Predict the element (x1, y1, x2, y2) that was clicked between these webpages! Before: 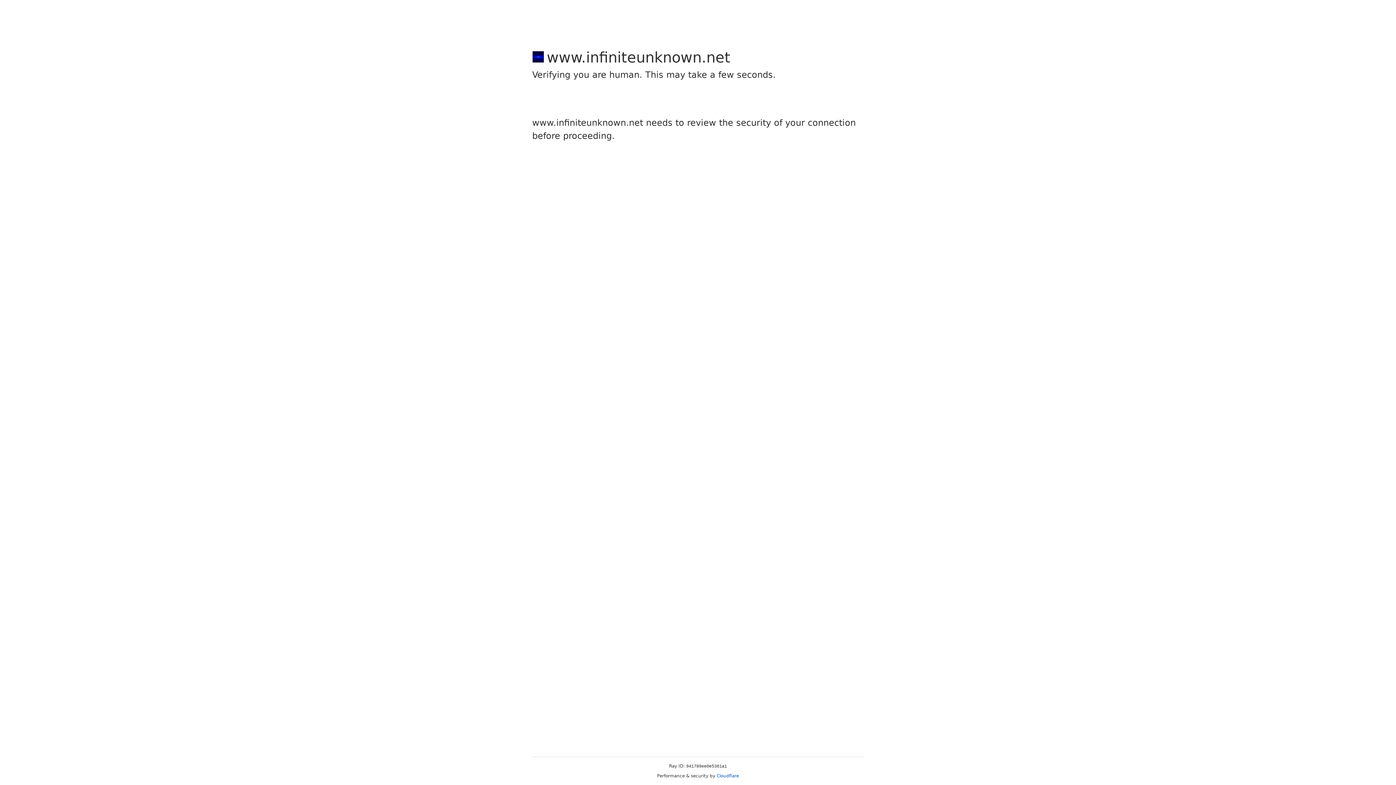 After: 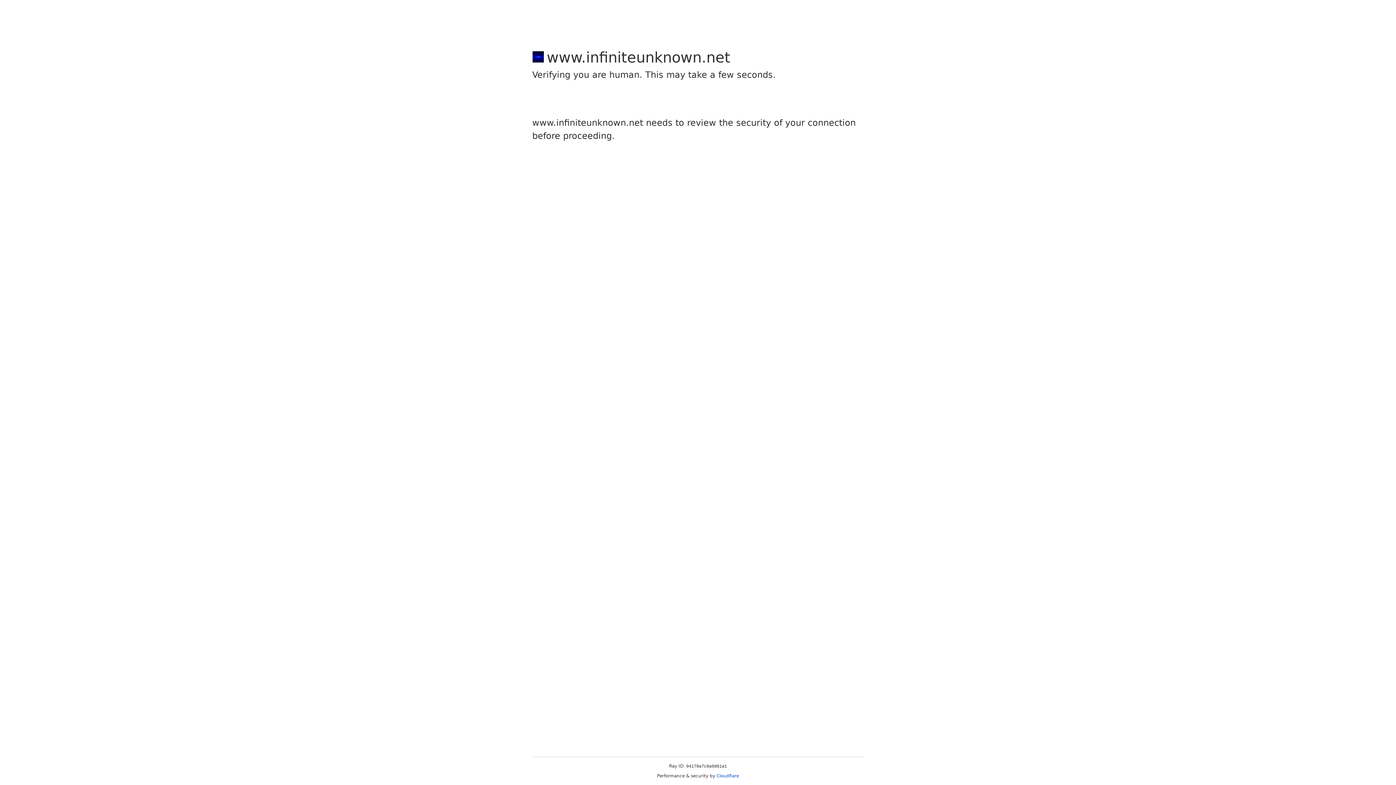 Action: label: Cloudflare bbox: (716, 773, 739, 778)